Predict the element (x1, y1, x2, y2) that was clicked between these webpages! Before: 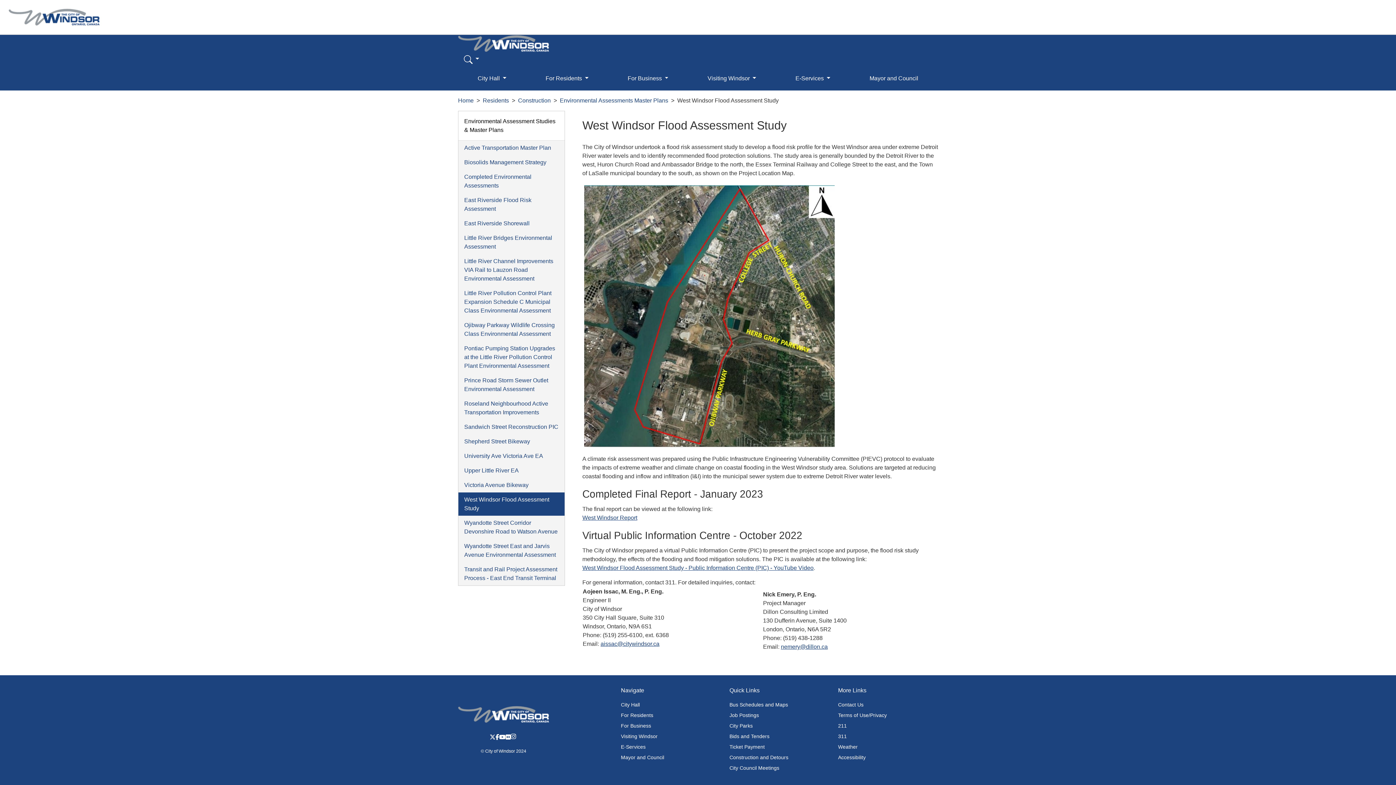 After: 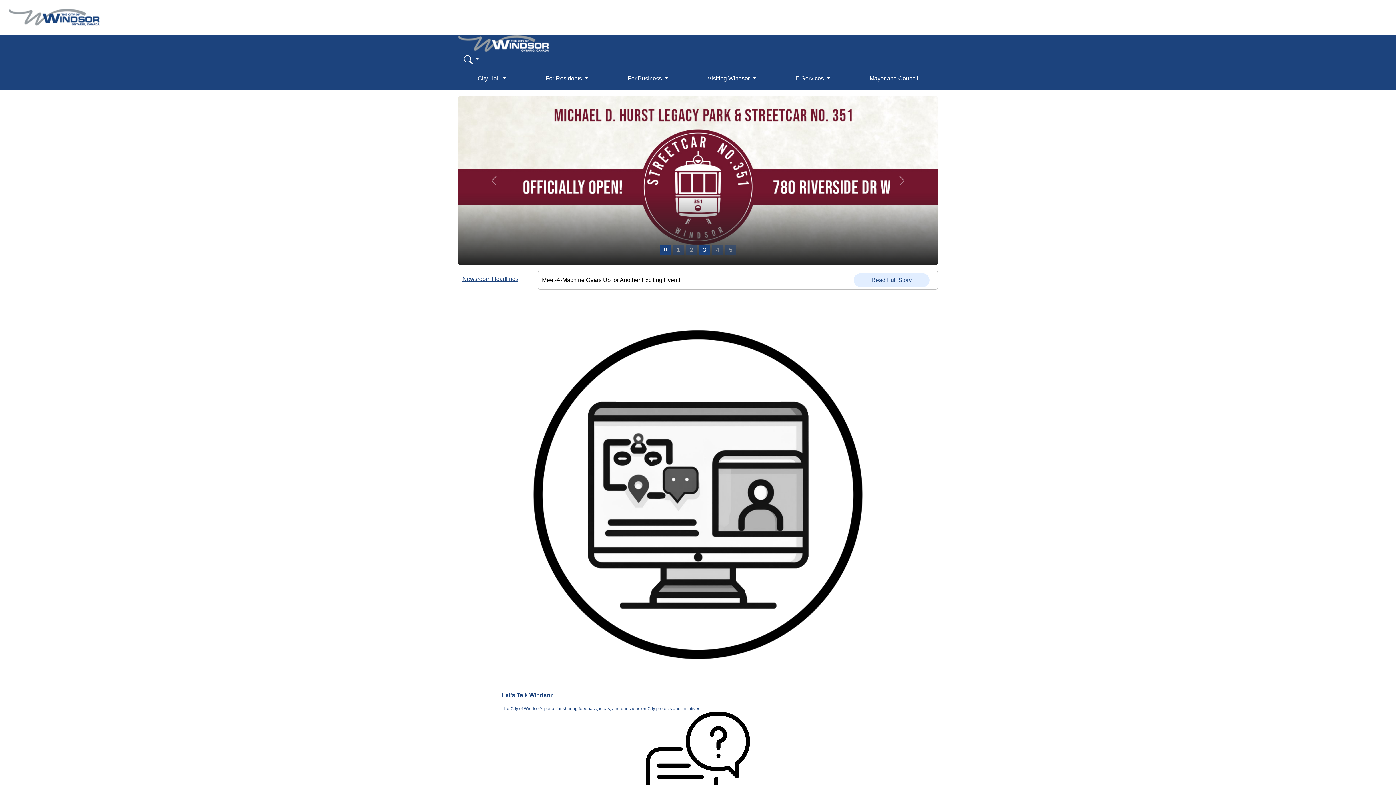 Action: bbox: (458, 35, 938, 52)